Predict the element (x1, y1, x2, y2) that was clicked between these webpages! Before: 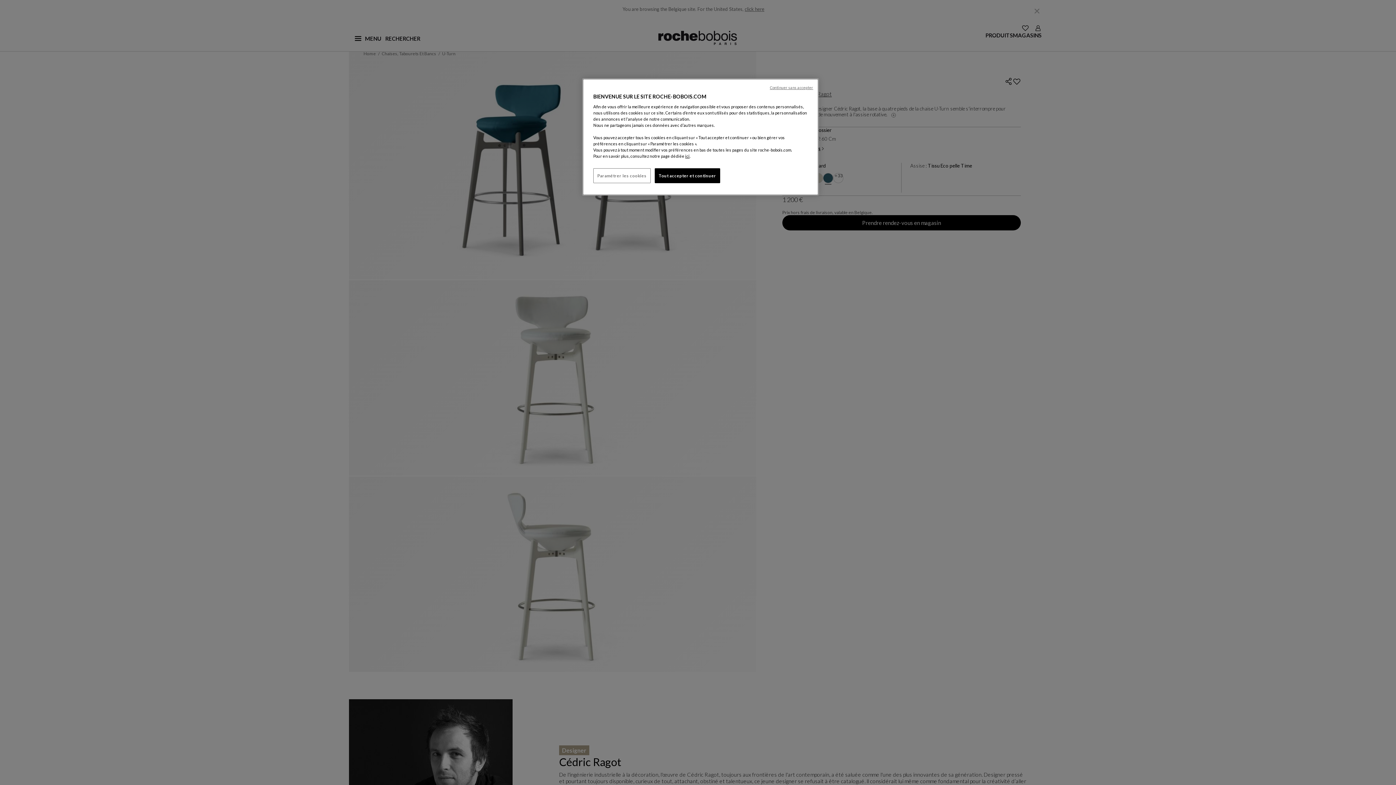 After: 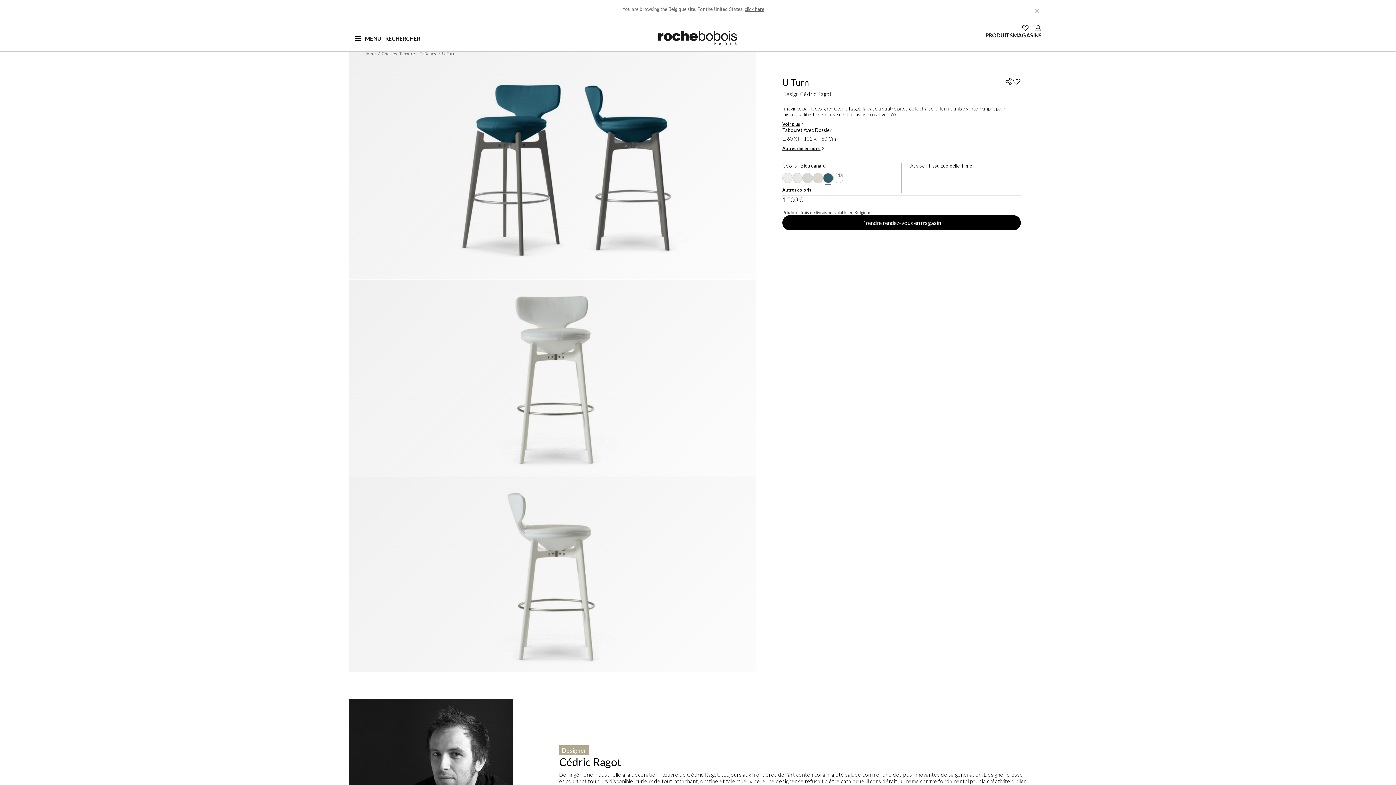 Action: label: Continuer sans accepter bbox: (770, 85, 813, 90)